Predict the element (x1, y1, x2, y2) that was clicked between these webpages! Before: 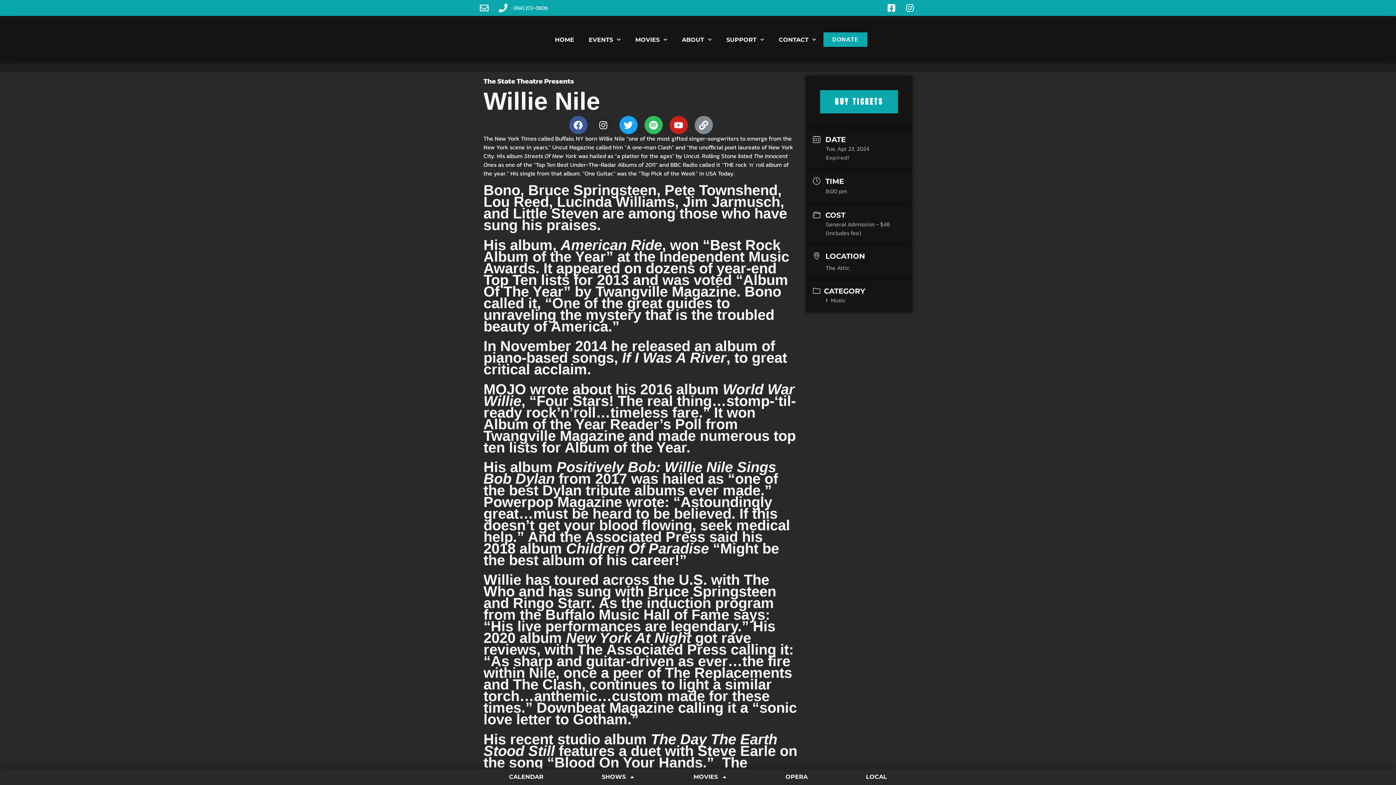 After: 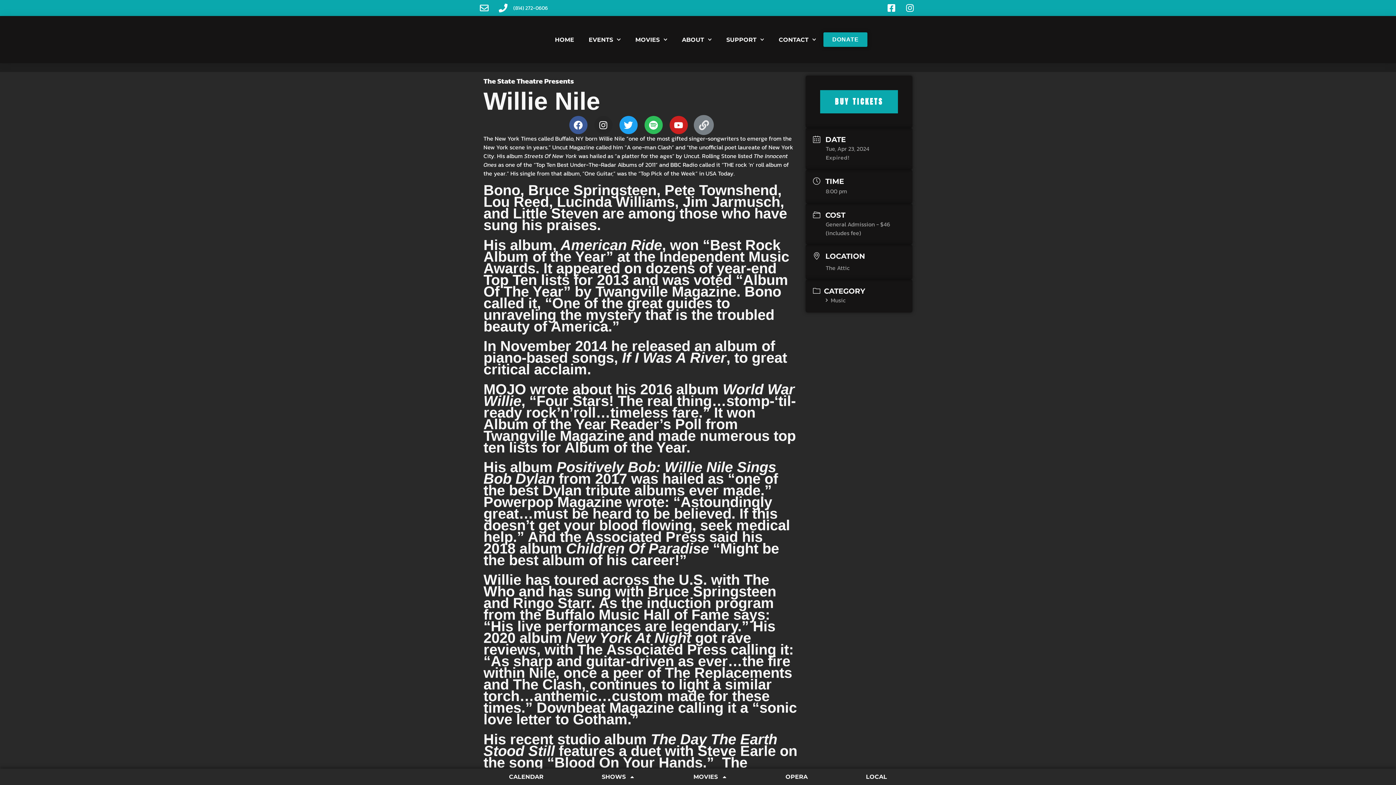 Action: bbox: (694, 116, 712, 134) label: Link